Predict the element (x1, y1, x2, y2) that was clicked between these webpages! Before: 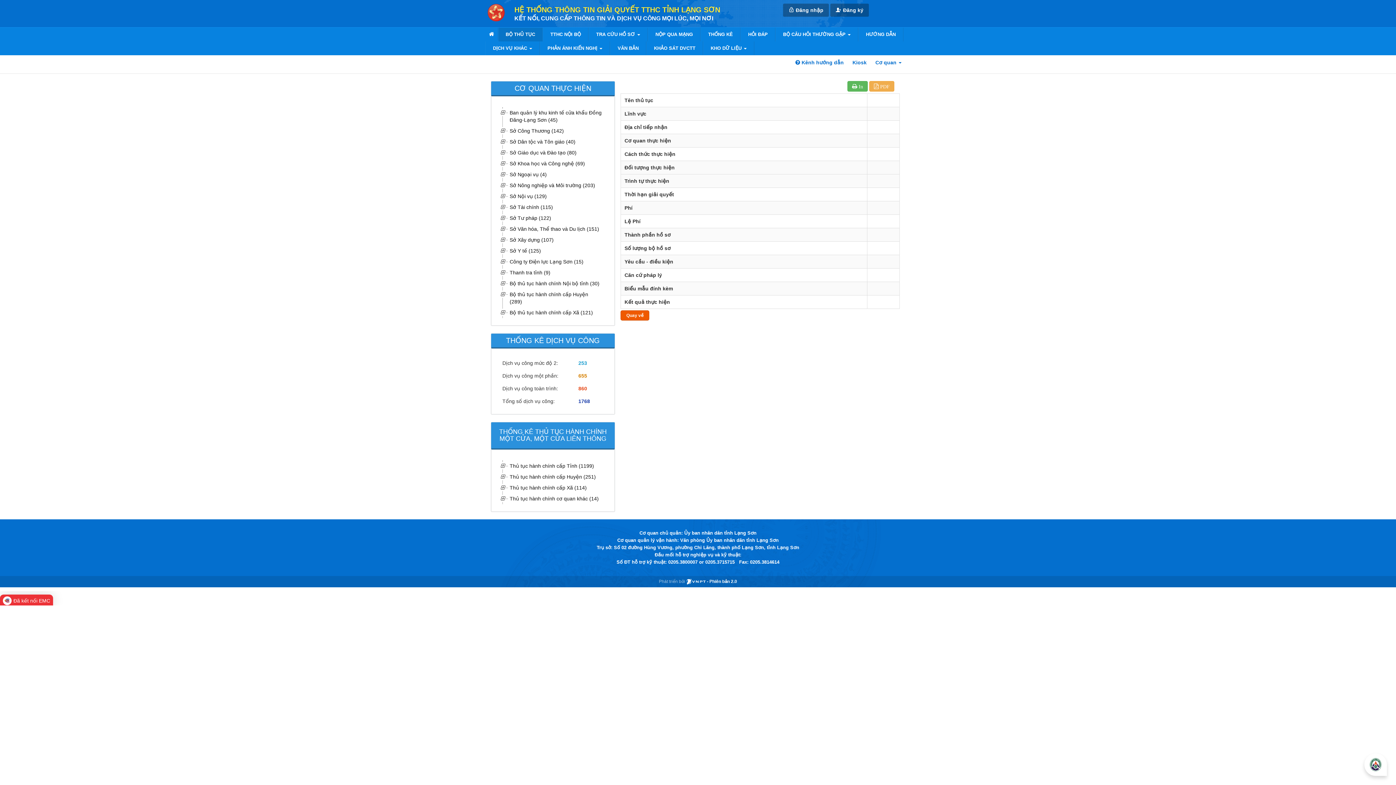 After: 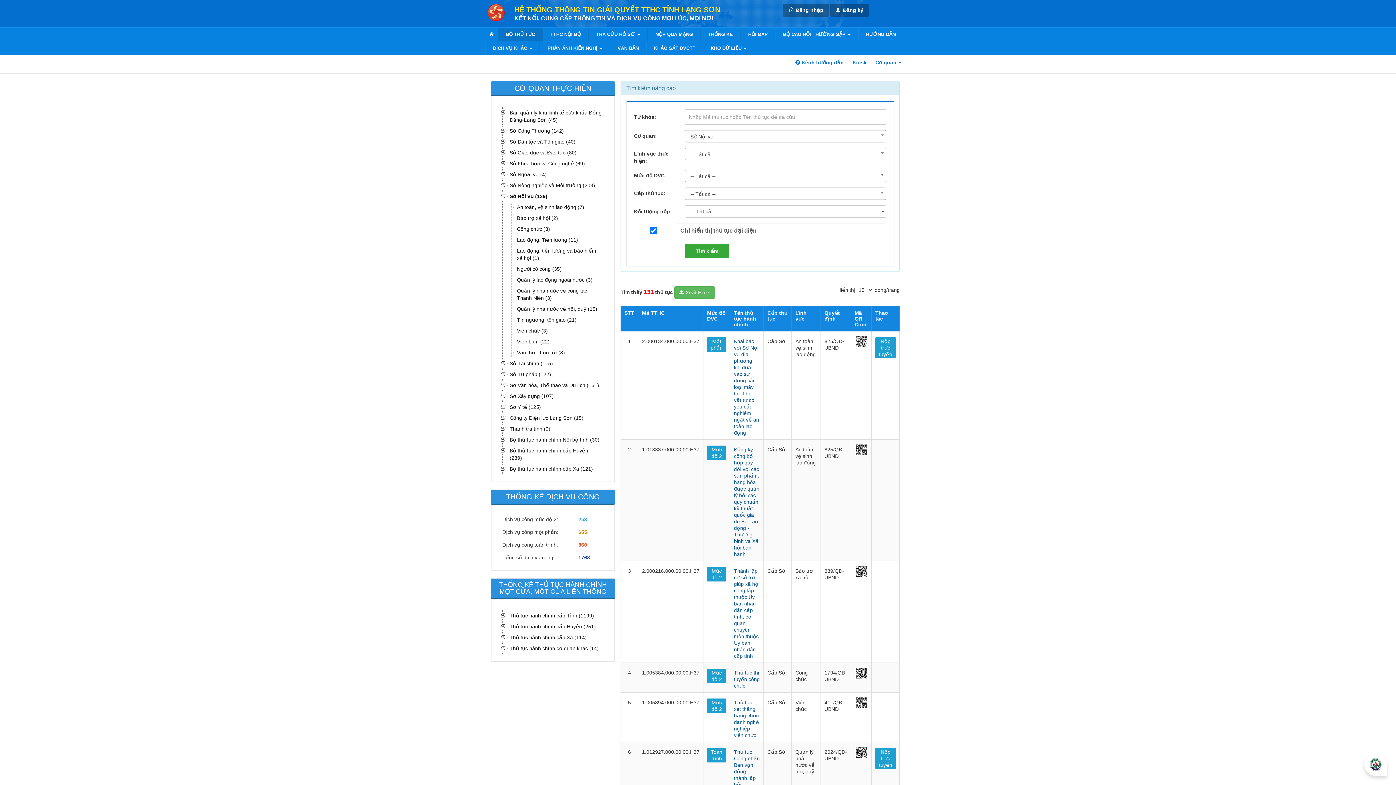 Action: bbox: (508, 190, 603, 201) label: Sở Nội vụ (129)